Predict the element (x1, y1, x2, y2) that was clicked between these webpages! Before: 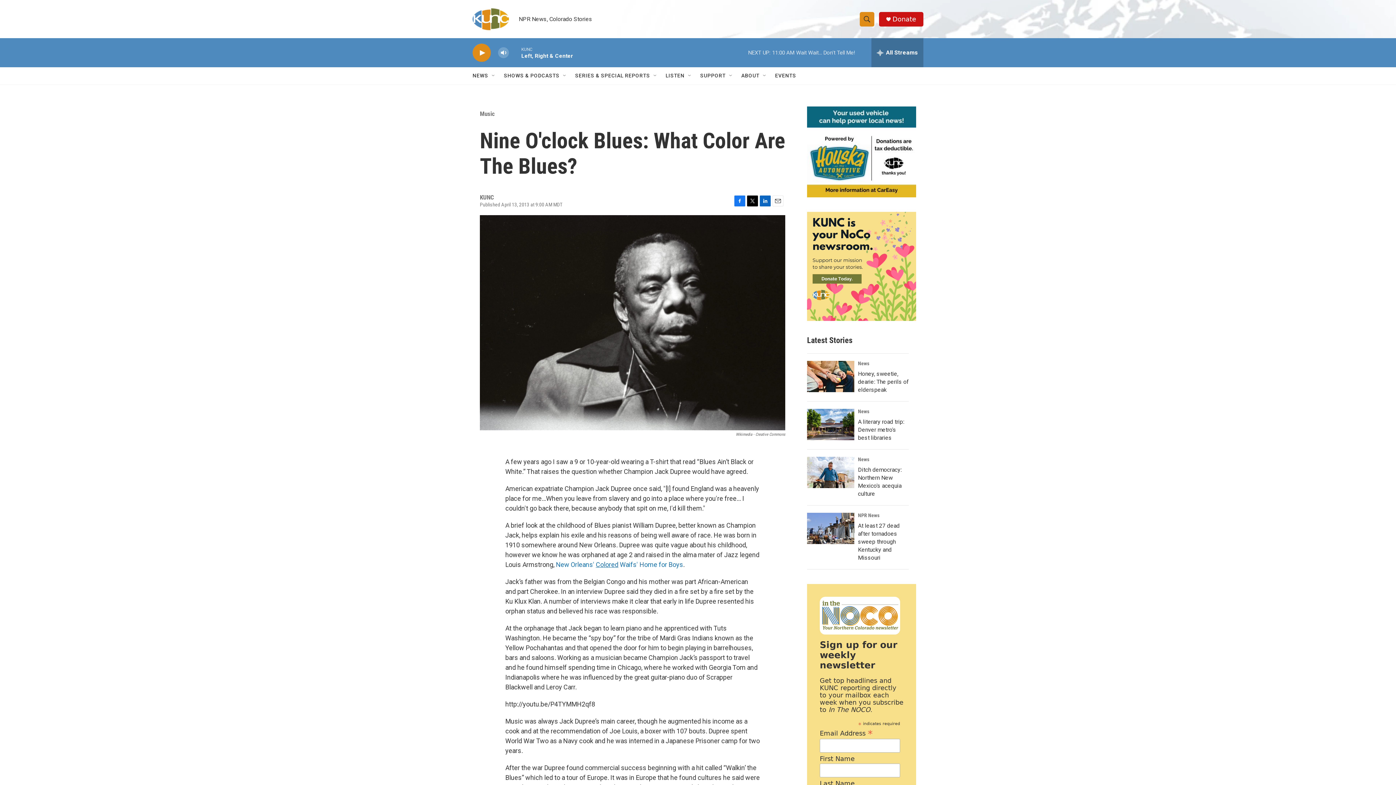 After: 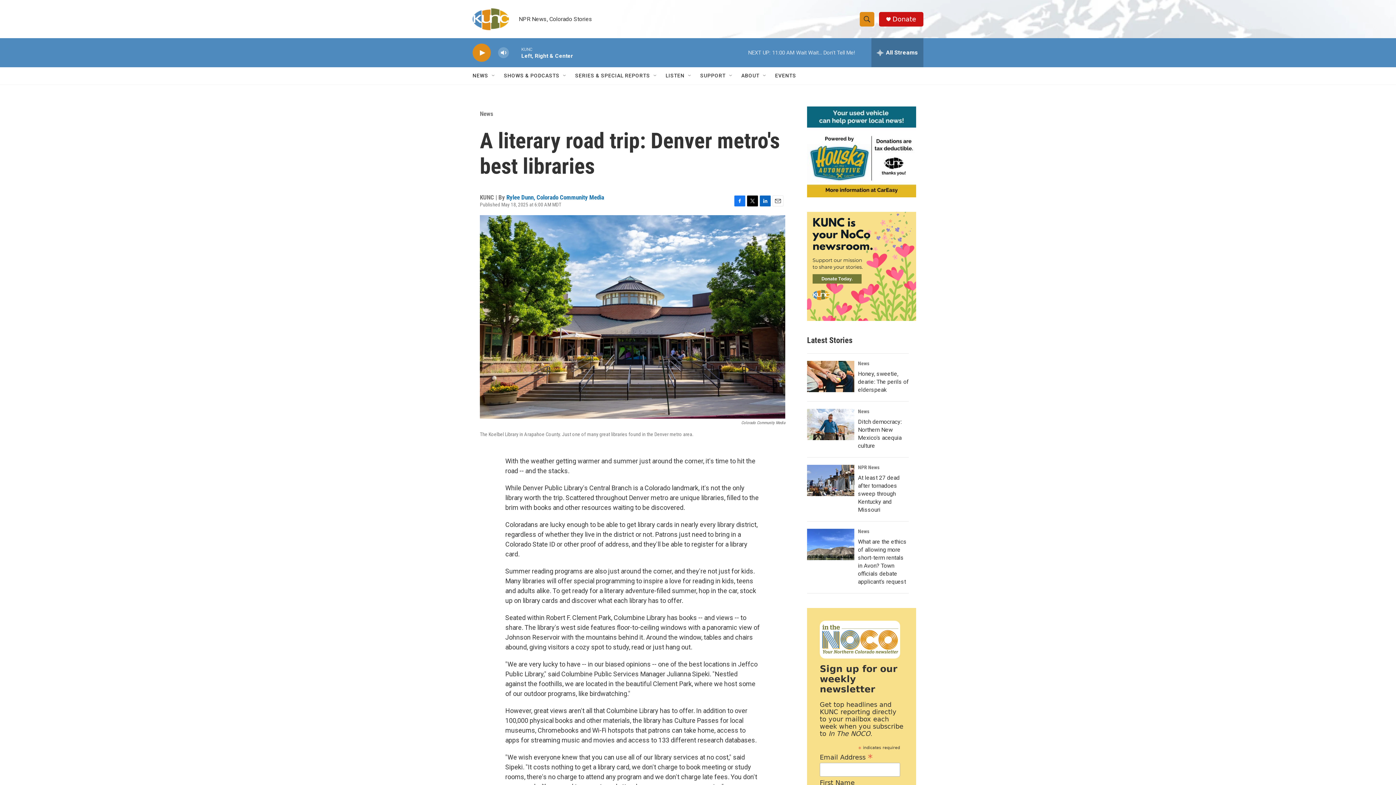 Action: label: A literary road trip: Denver metro's best libraries bbox: (807, 409, 854, 440)